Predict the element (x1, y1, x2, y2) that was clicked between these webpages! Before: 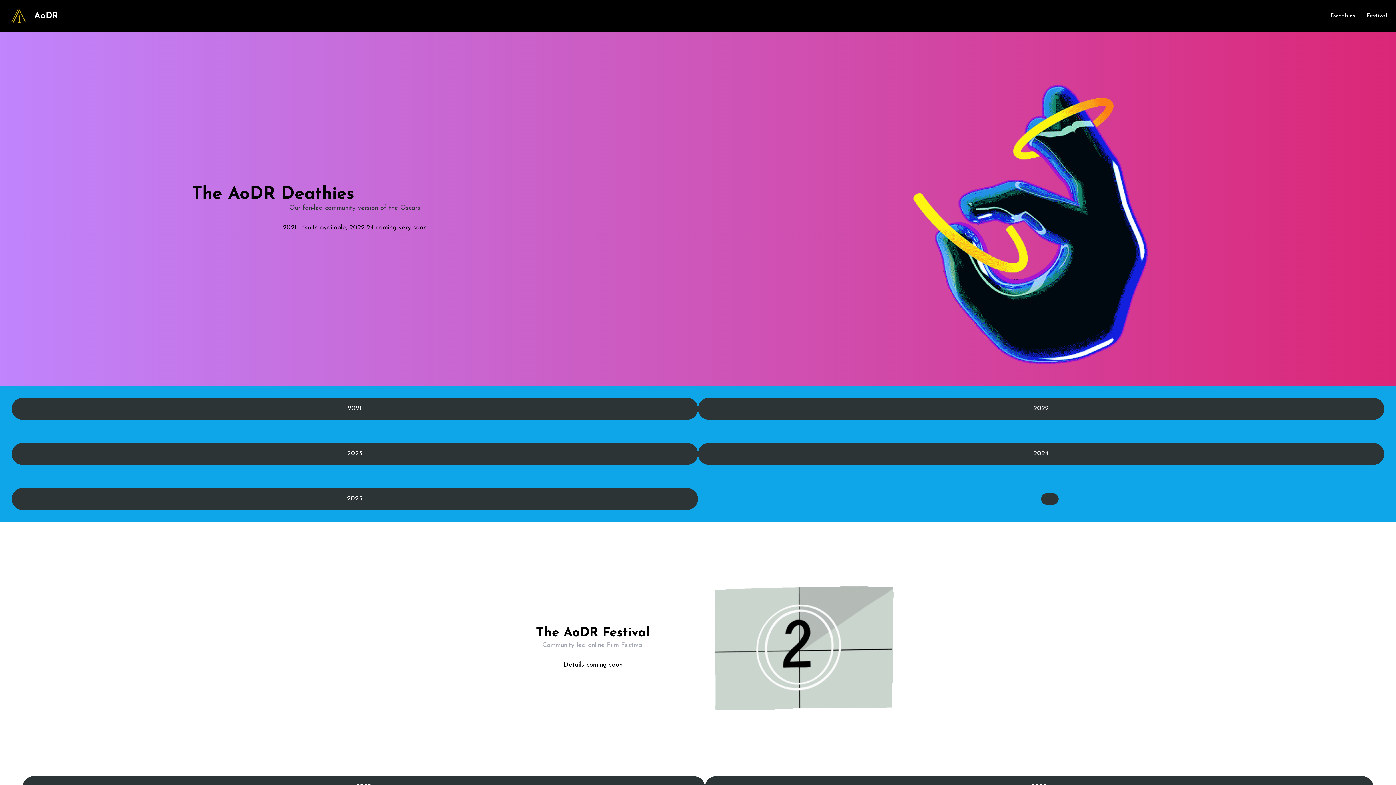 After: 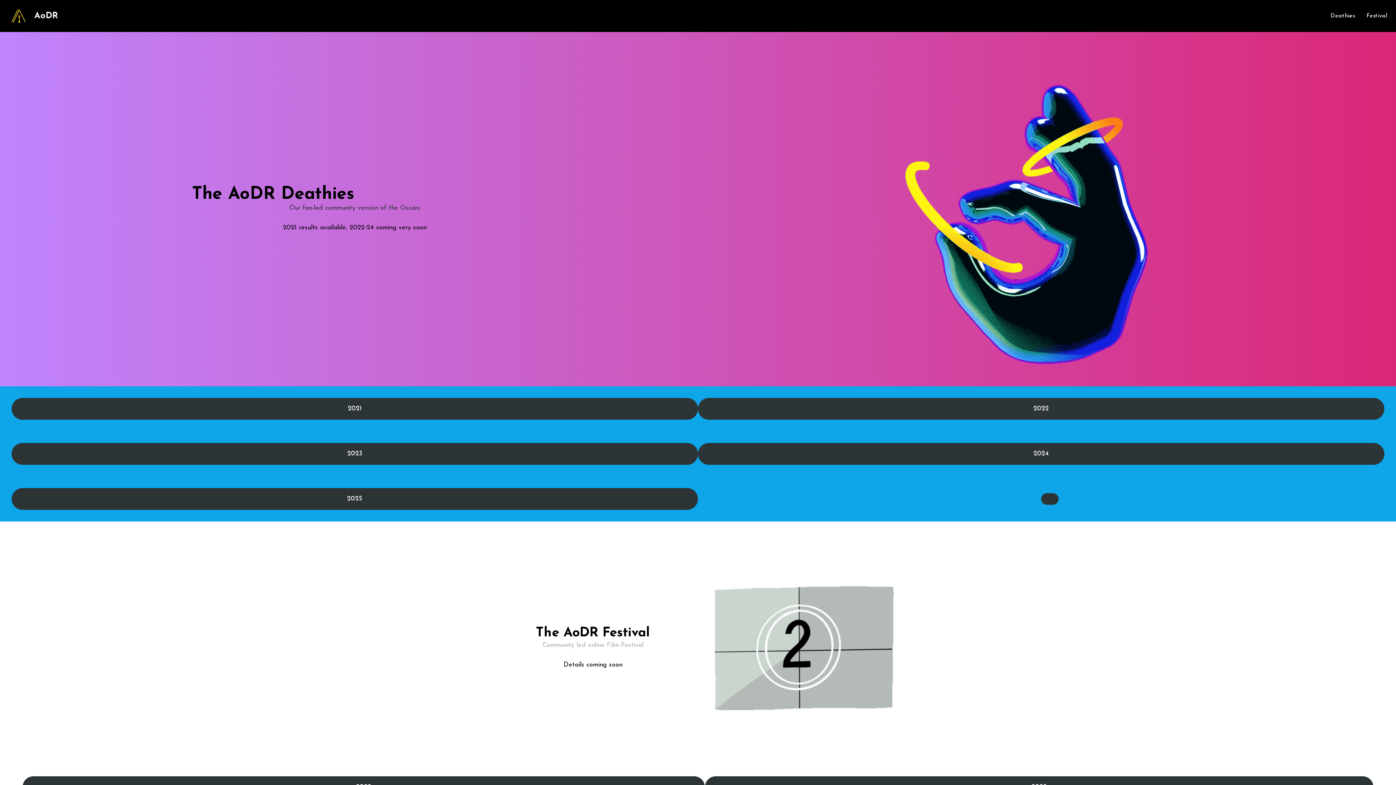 Action: bbox: (8, 8, 28, 23)